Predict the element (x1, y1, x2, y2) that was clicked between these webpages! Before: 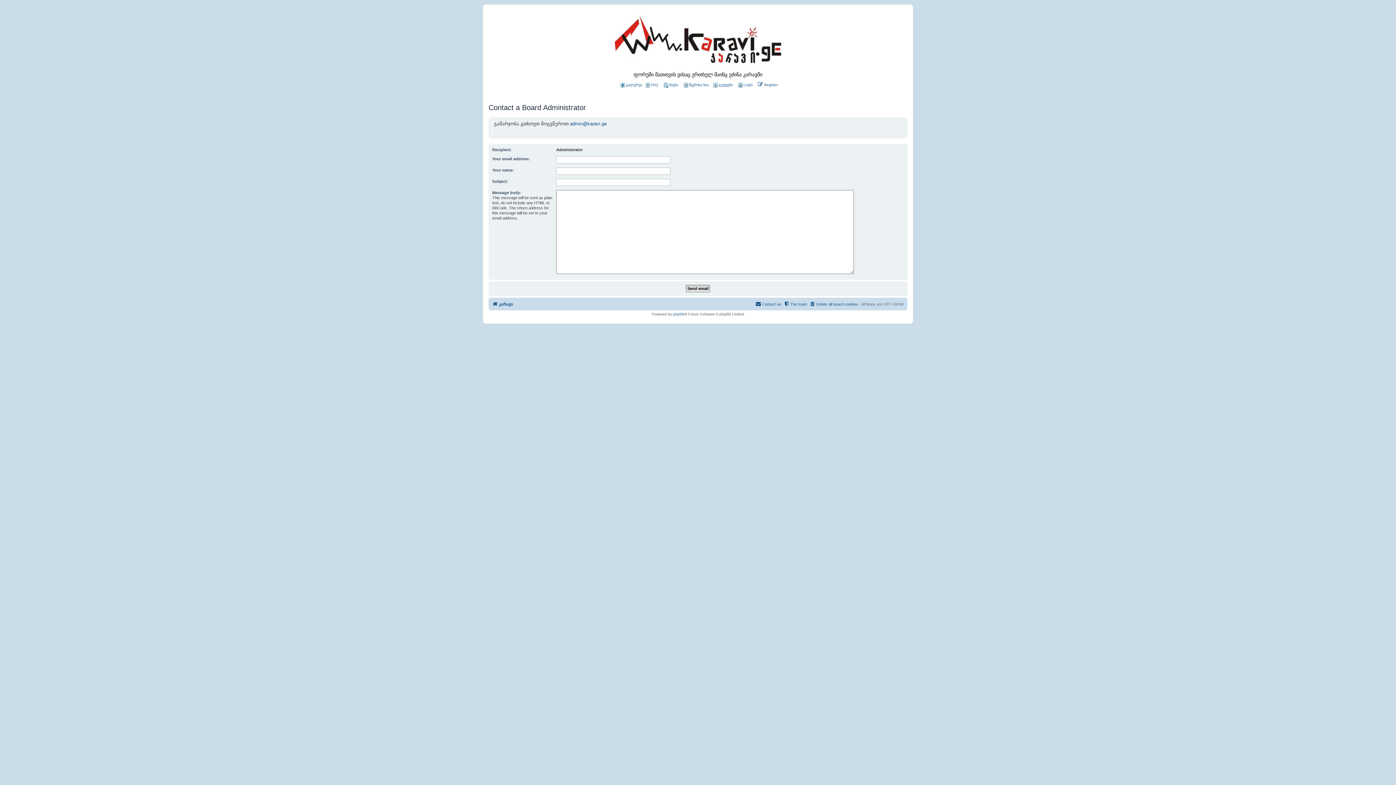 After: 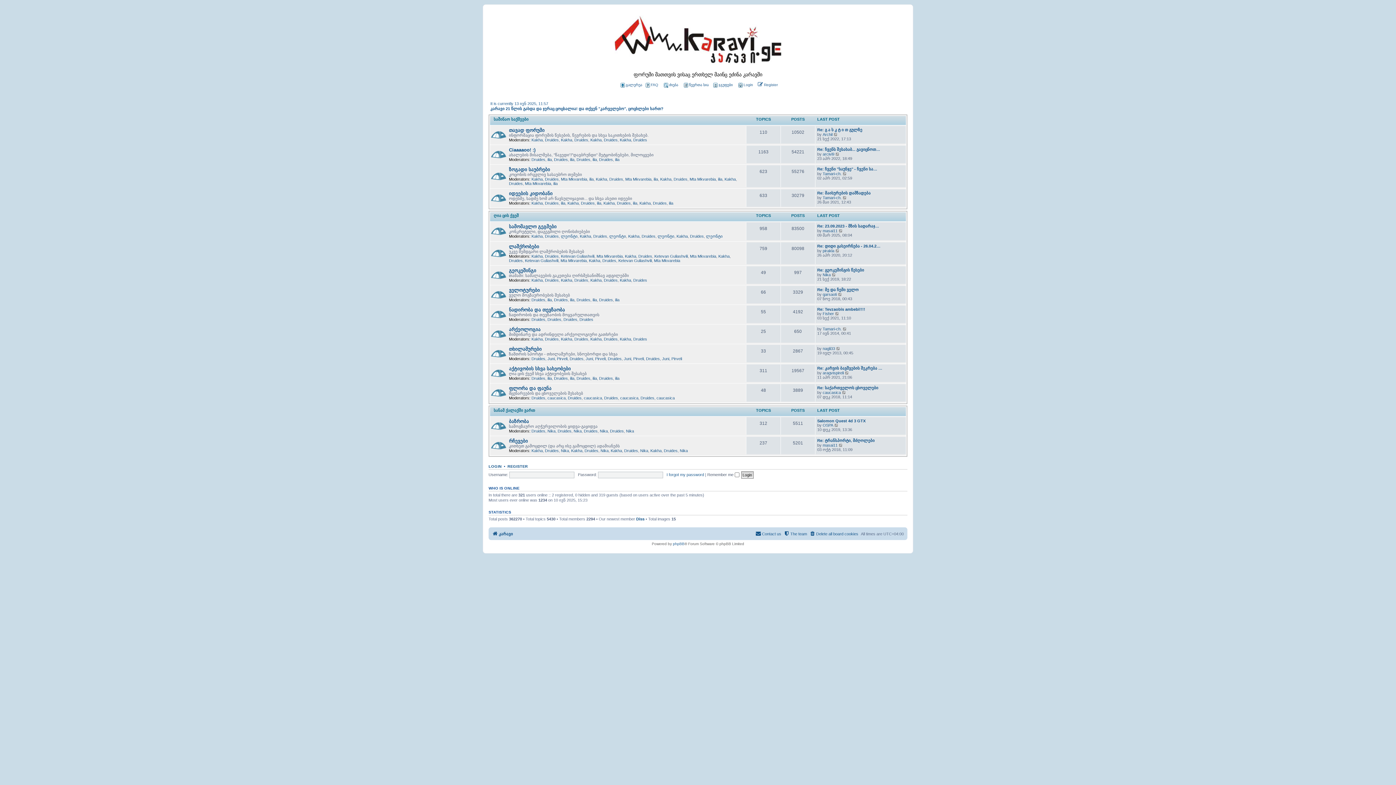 Action: bbox: (490, 12, 905, 71)